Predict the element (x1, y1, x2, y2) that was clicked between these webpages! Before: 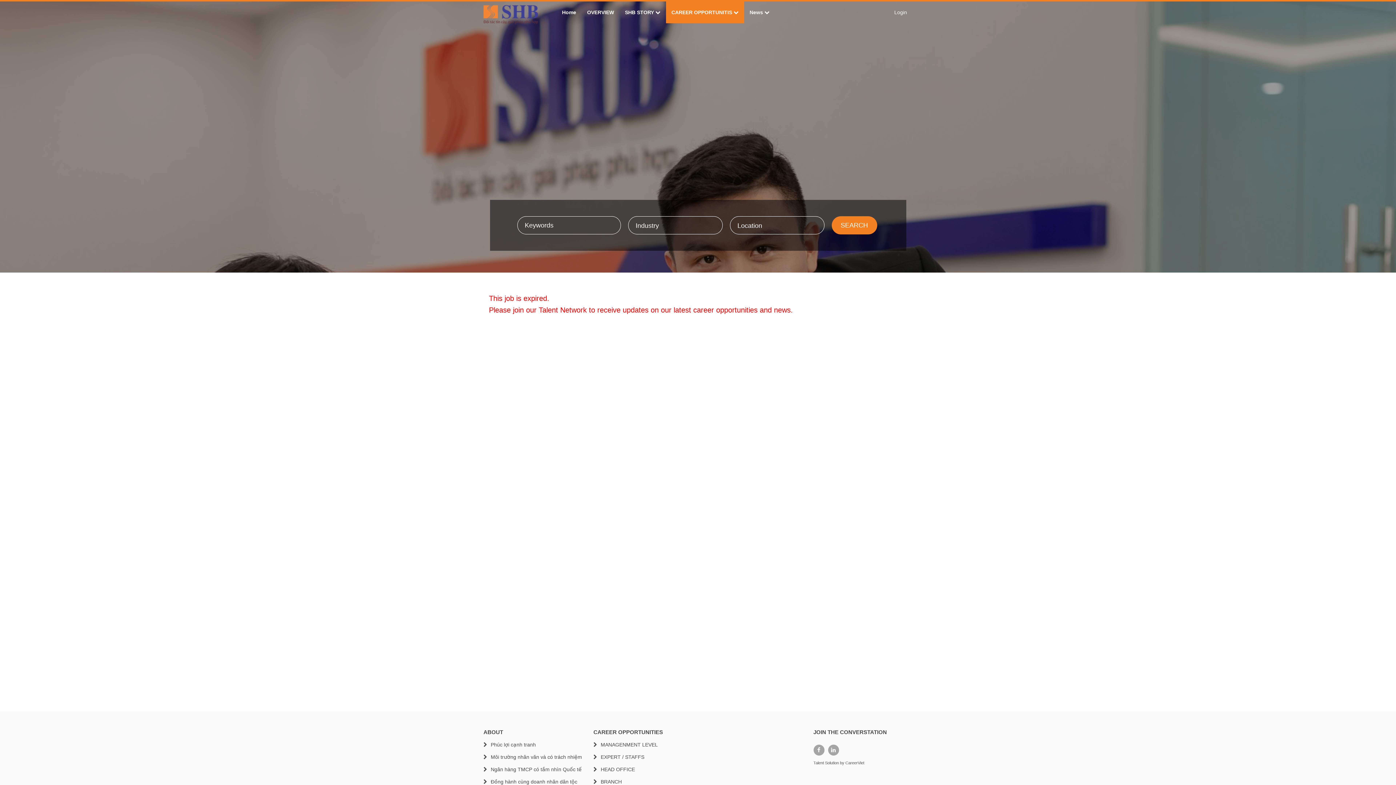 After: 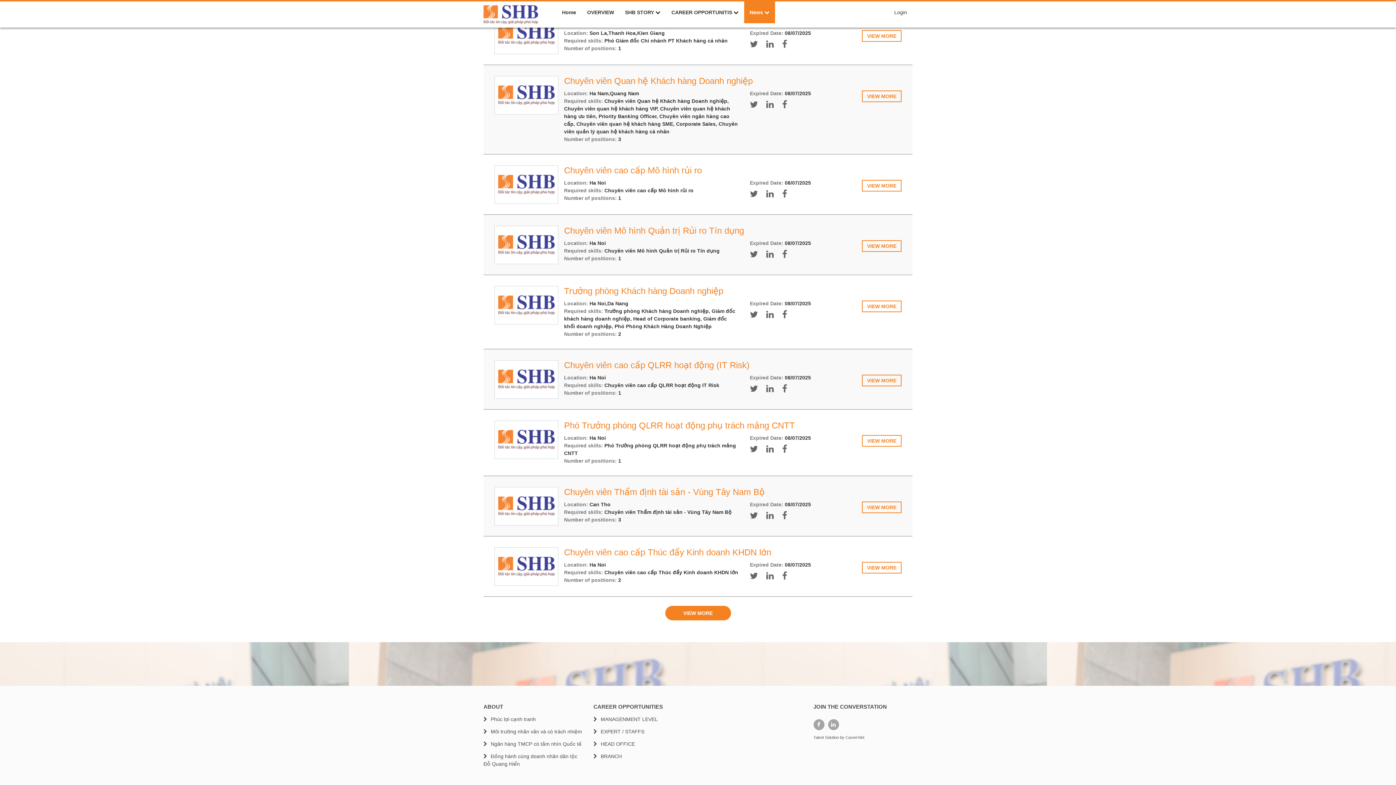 Action: bbox: (744, 1, 775, 23) label: News 